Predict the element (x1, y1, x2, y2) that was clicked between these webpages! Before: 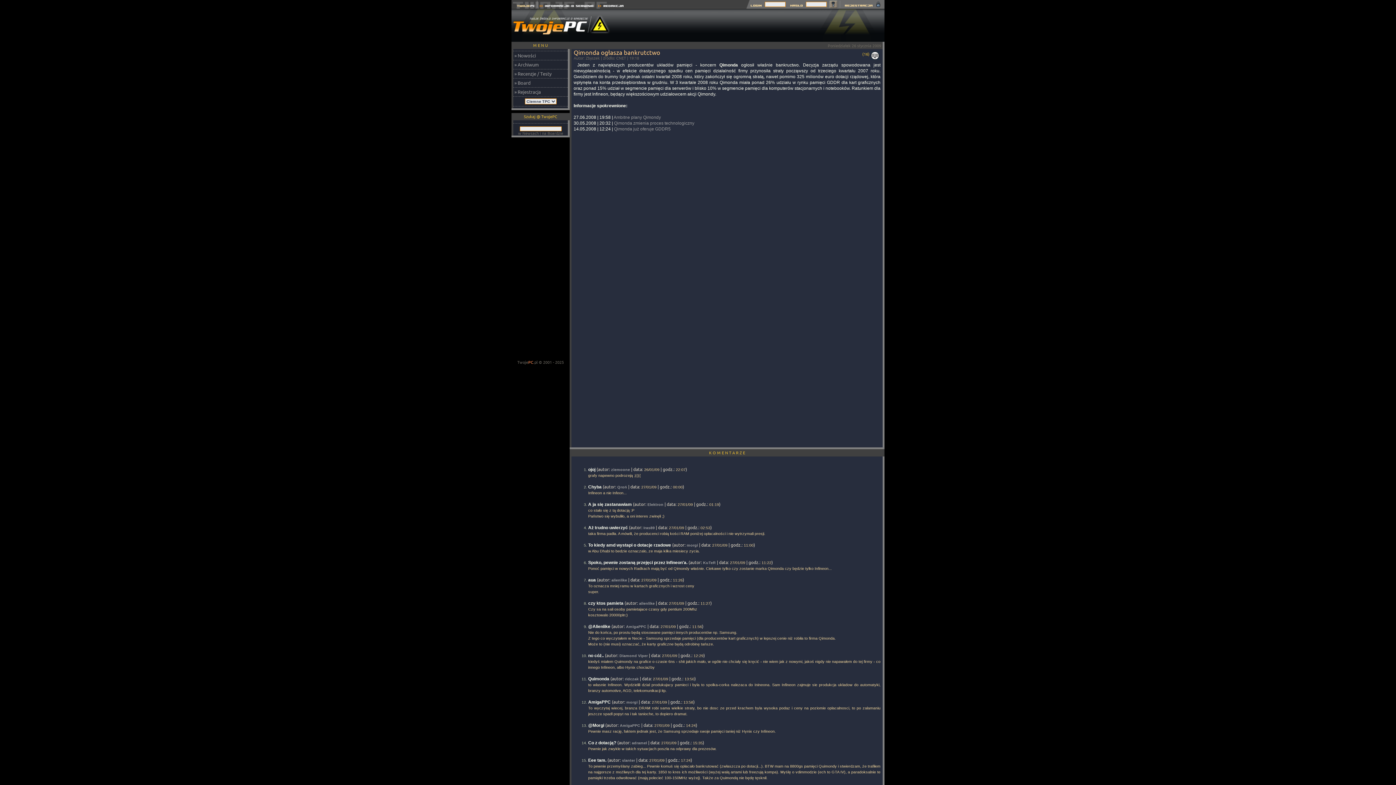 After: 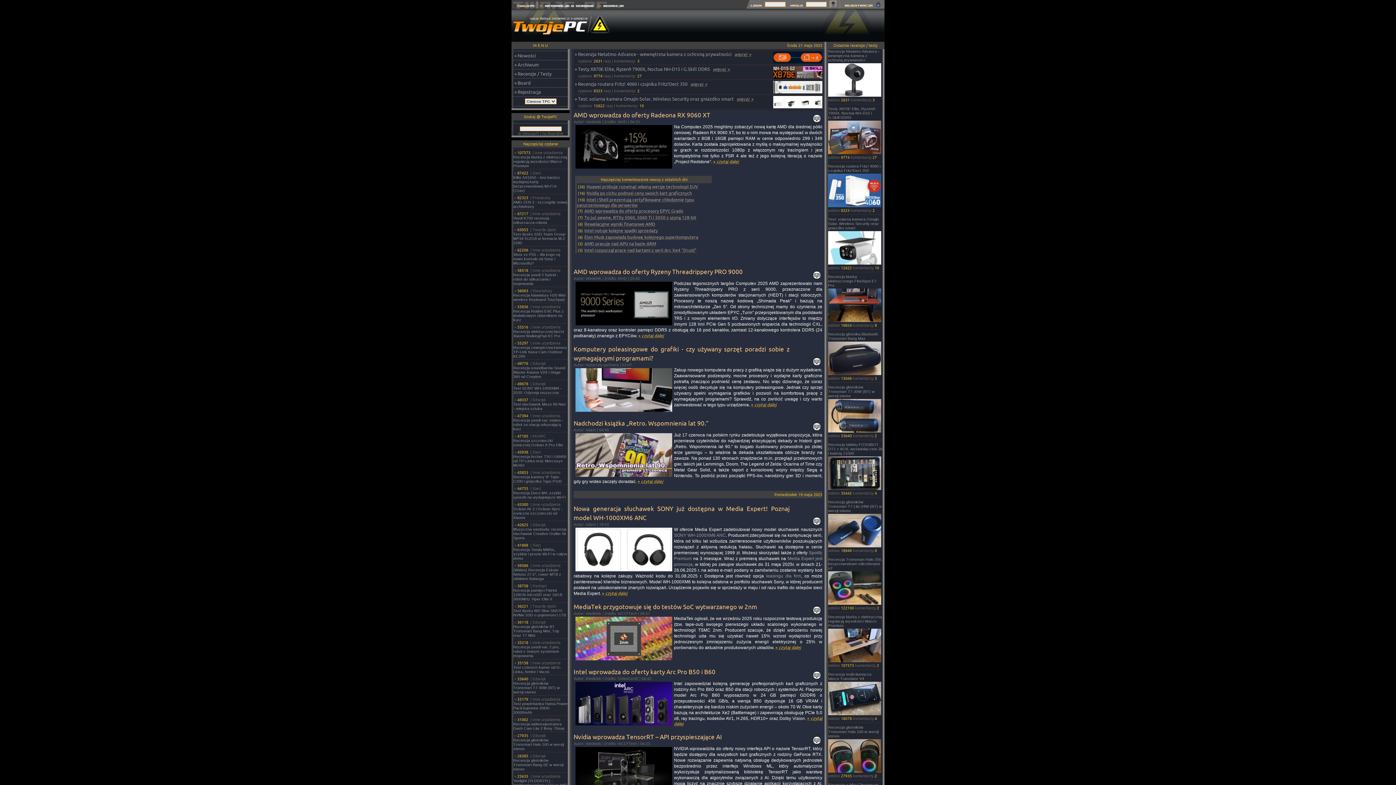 Action: bbox: (511, 3, 537, 9)